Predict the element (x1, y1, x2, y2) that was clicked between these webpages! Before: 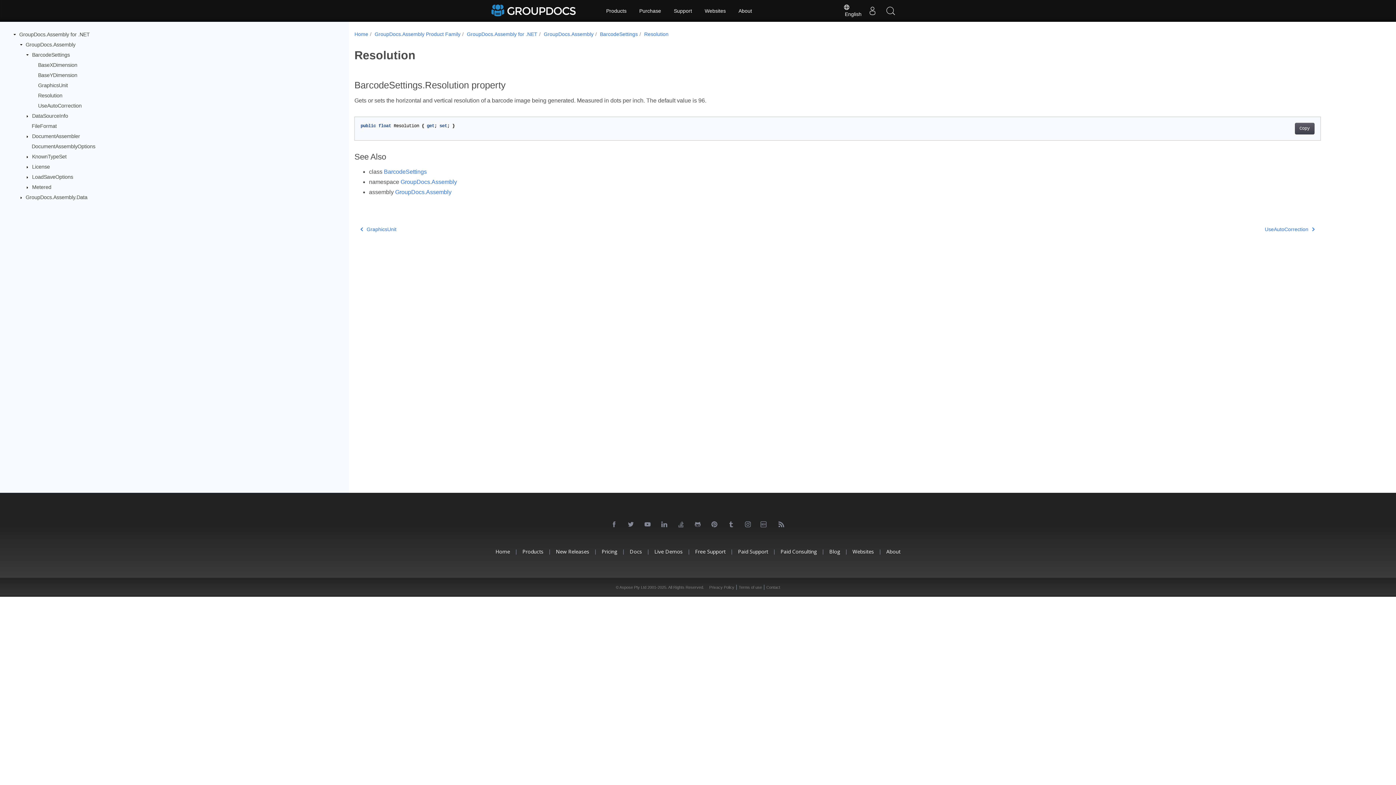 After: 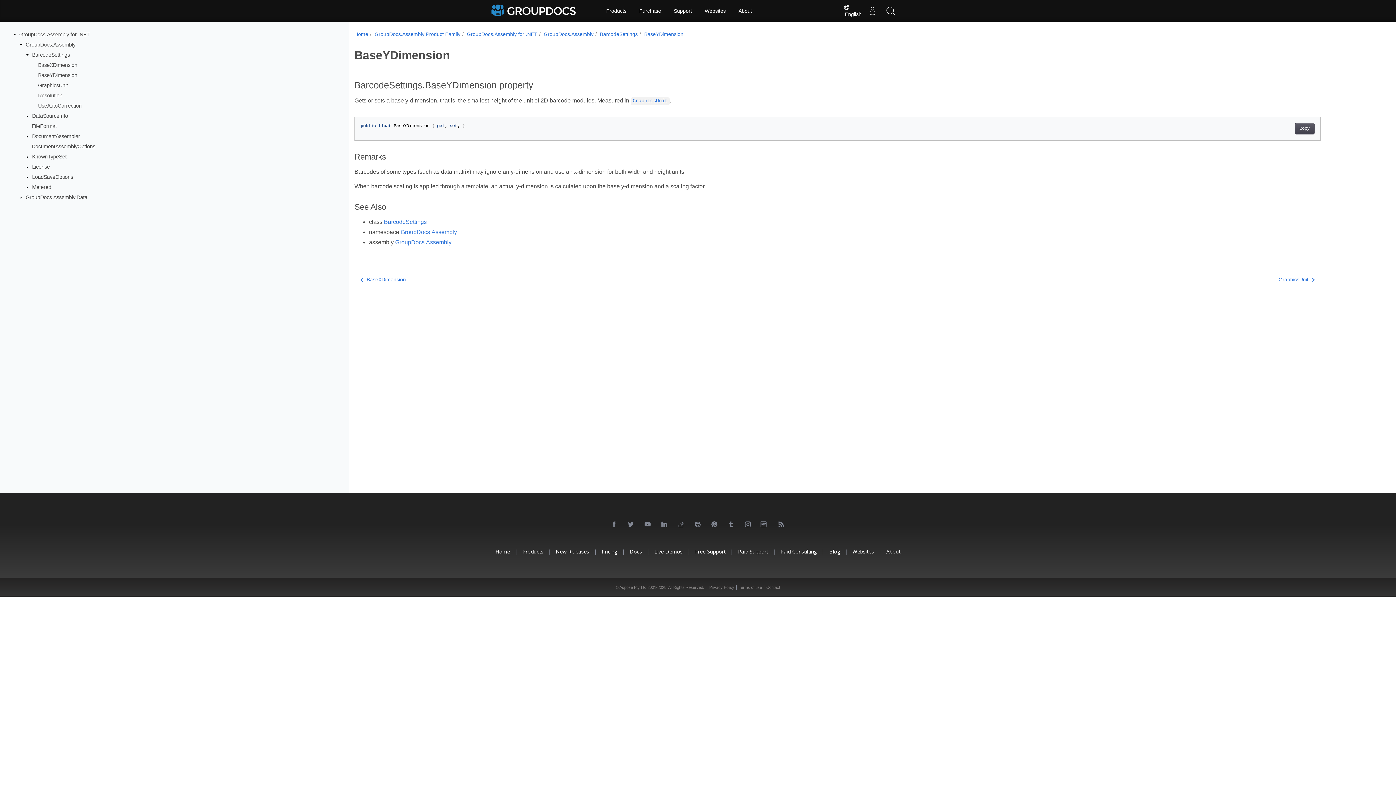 Action: label: BaseYDimension bbox: (38, 72, 77, 78)